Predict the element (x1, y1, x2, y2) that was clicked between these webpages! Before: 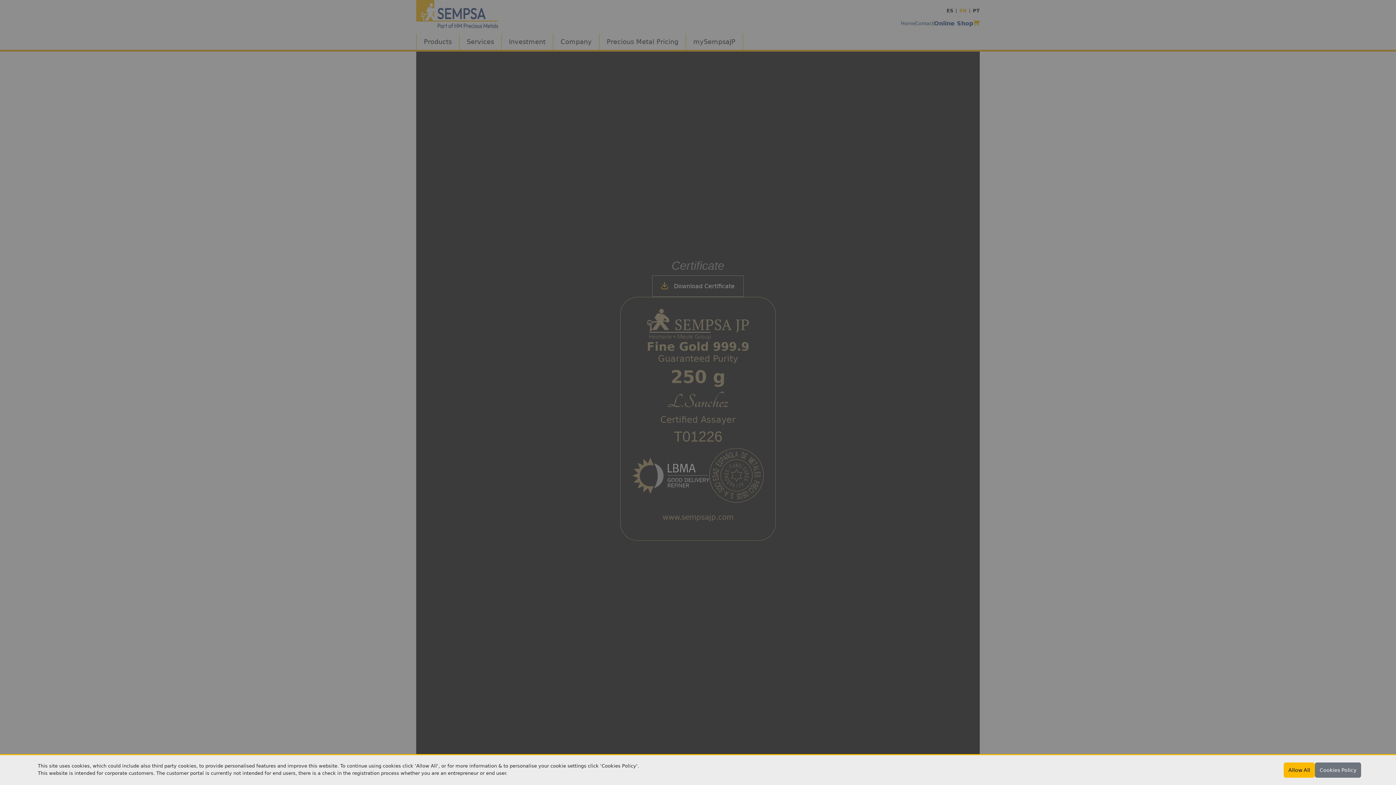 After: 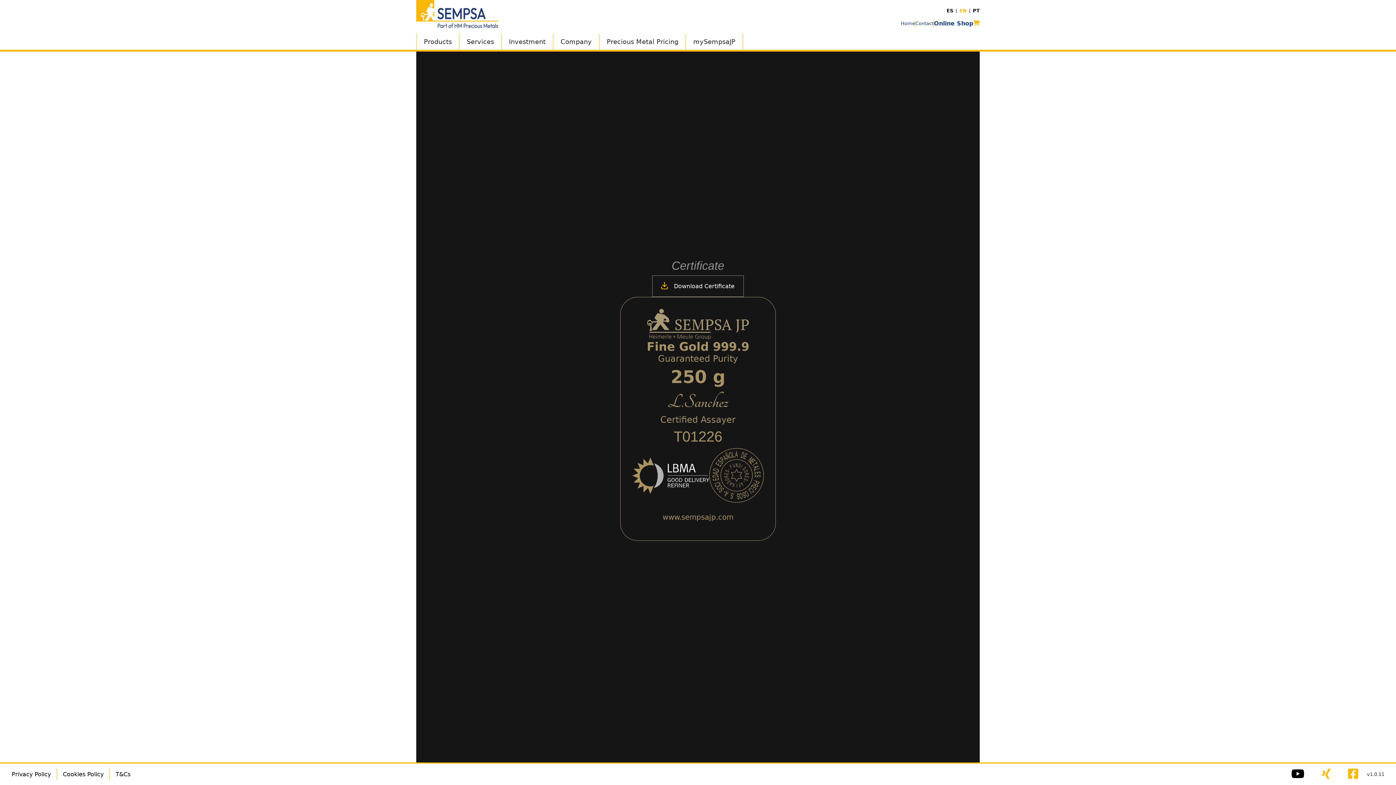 Action: label: Allow All bbox: (1284, 762, 1315, 778)